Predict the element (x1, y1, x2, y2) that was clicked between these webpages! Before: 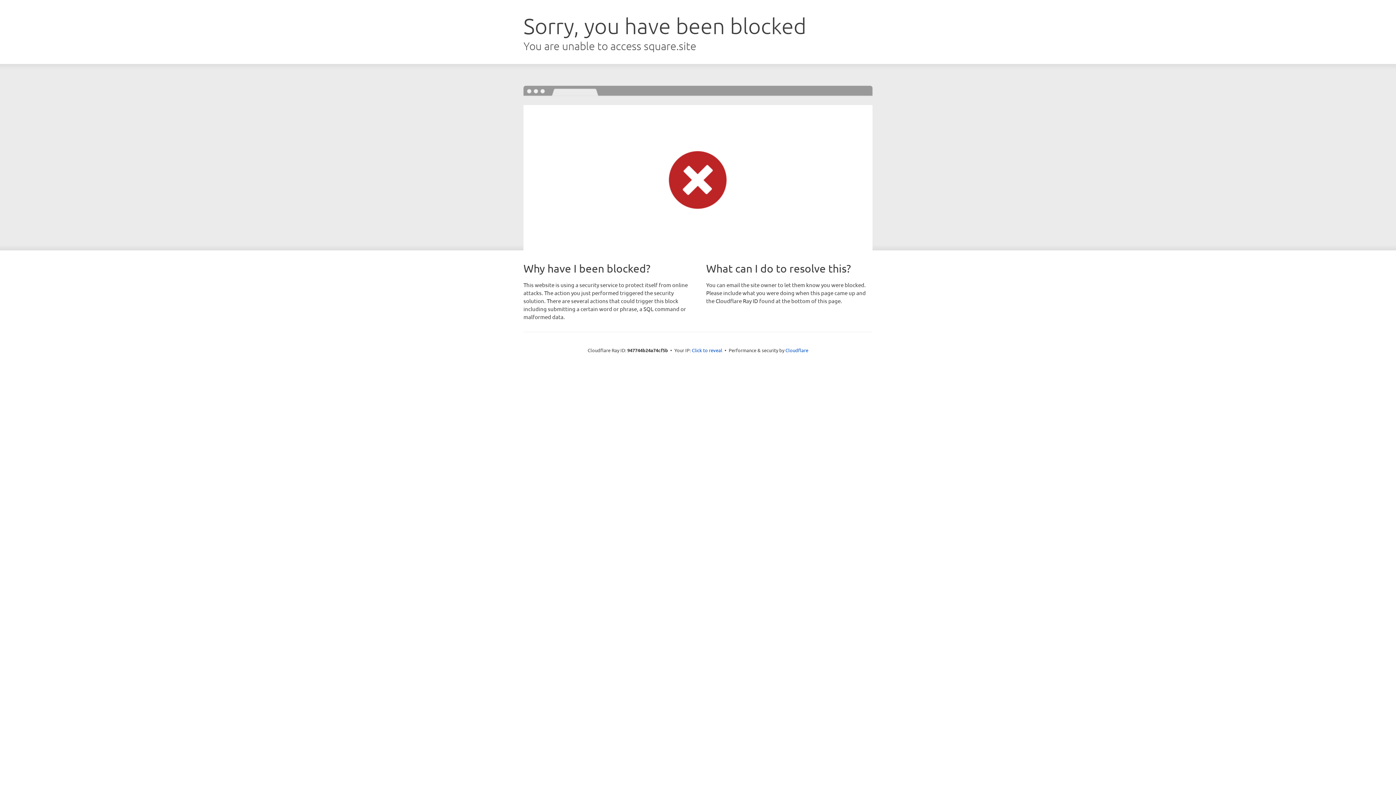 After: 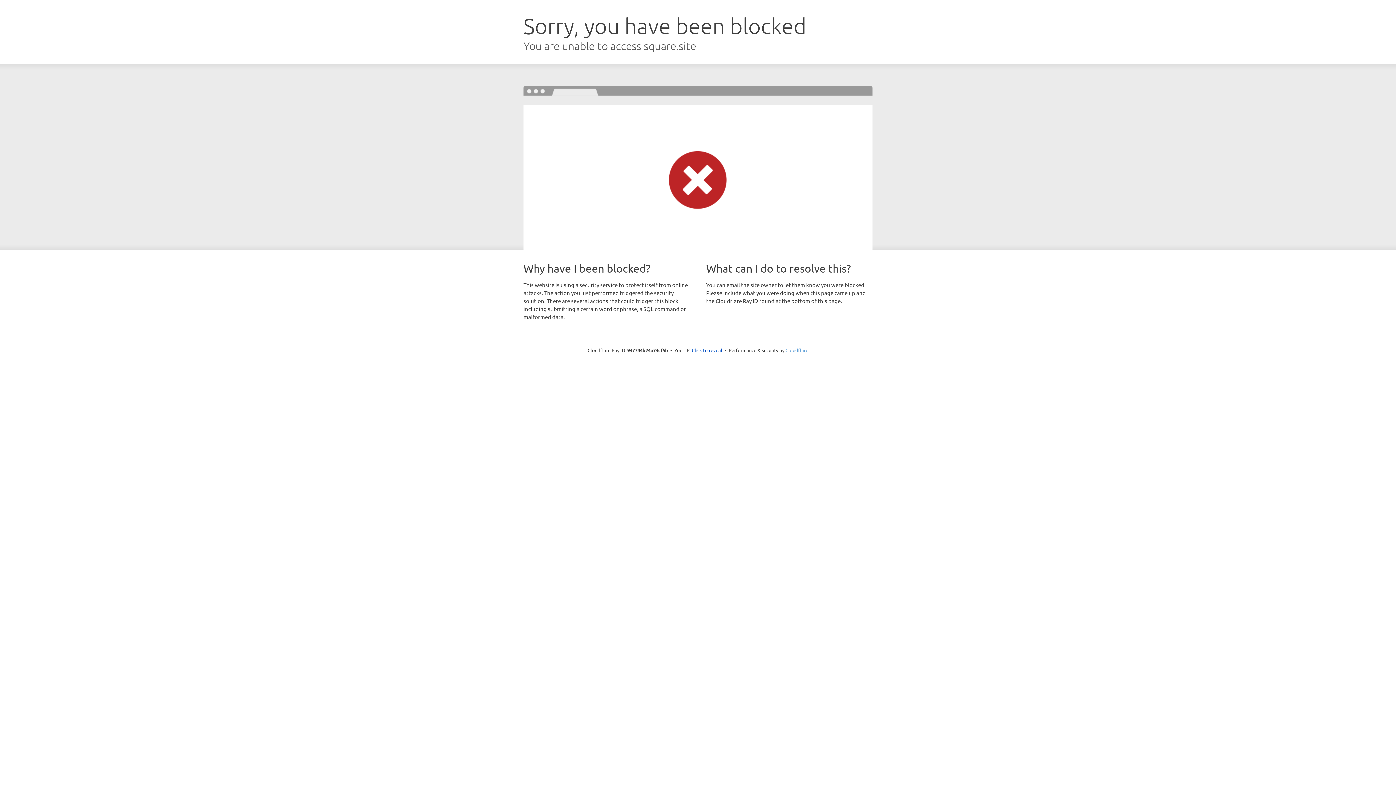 Action: bbox: (785, 347, 808, 353) label: Cloudflare